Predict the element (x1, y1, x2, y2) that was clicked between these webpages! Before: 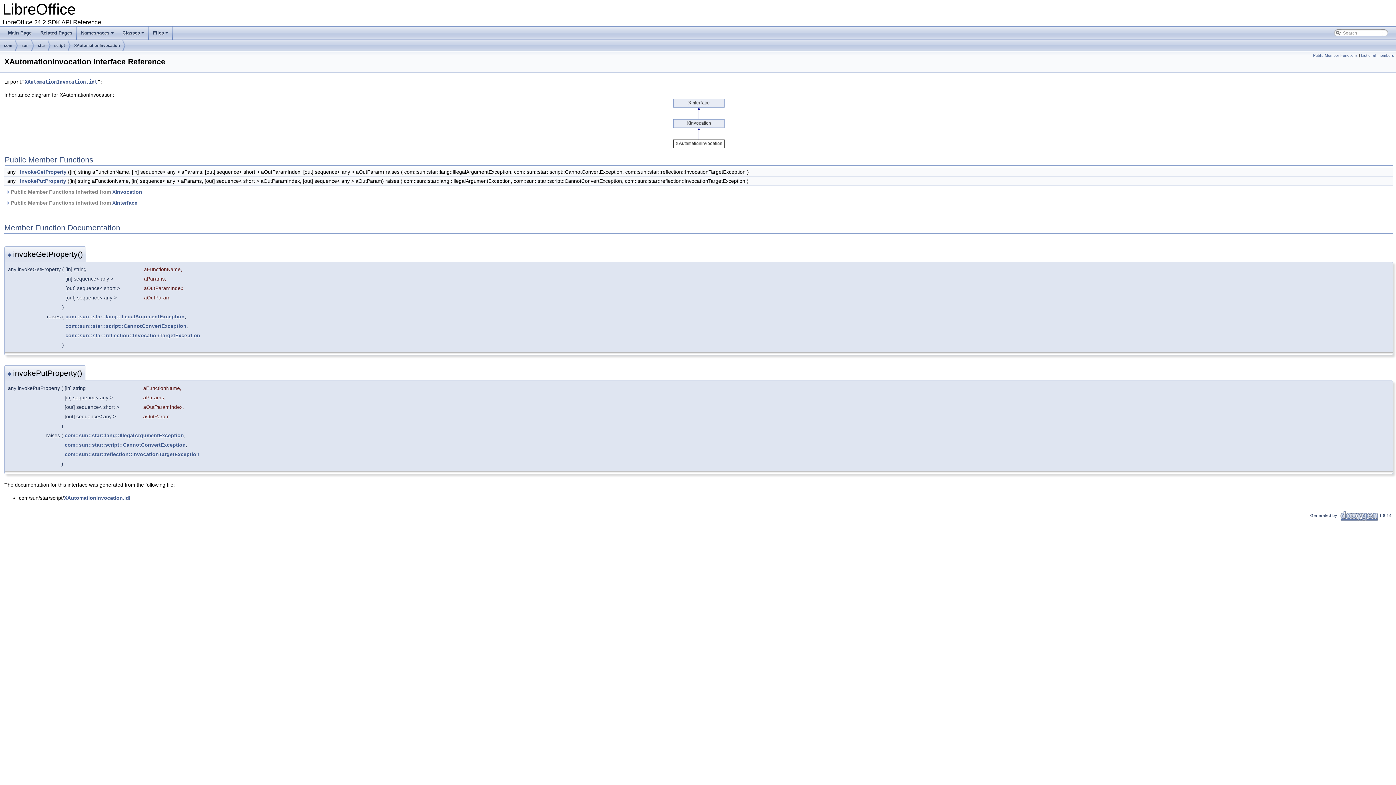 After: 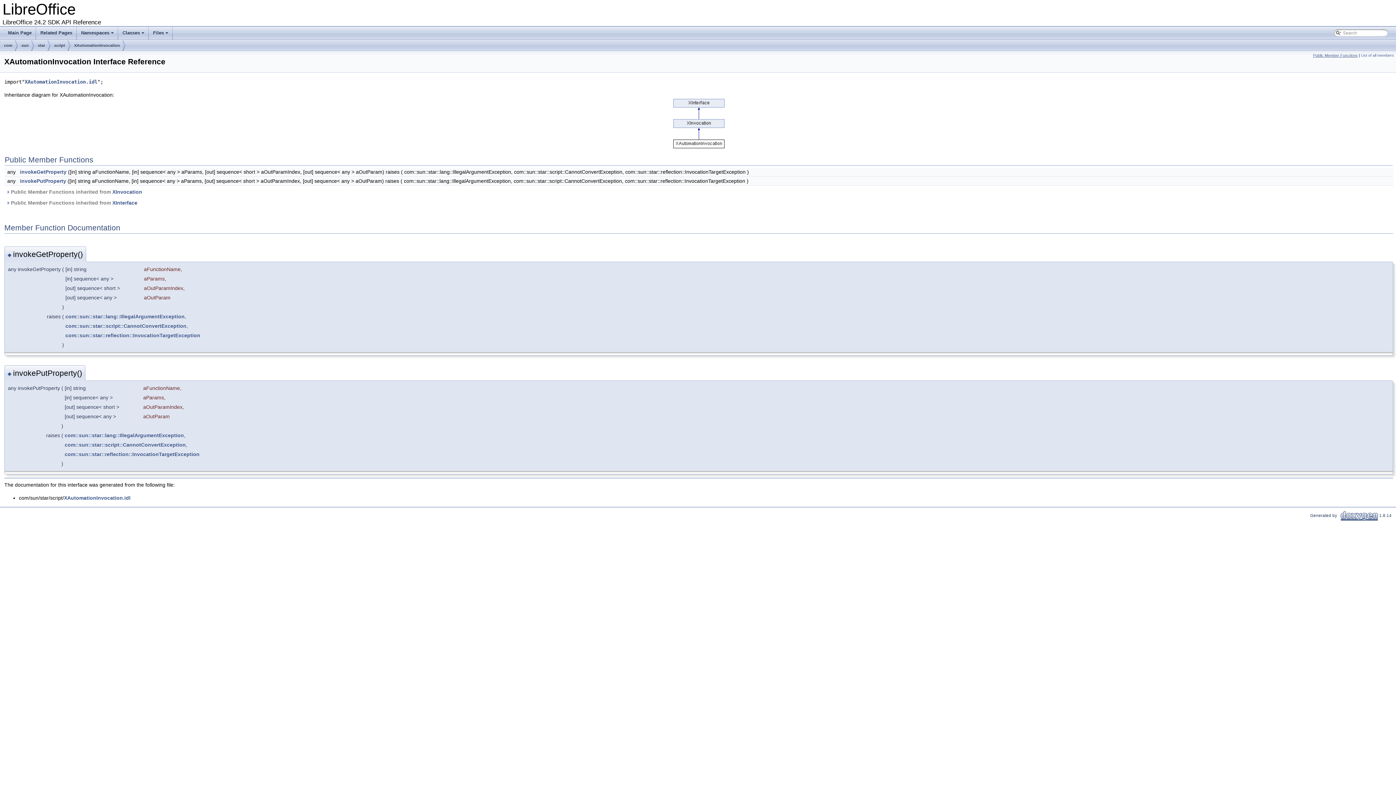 Action: label: Public Member Functions bbox: (1313, 53, 1358, 57)